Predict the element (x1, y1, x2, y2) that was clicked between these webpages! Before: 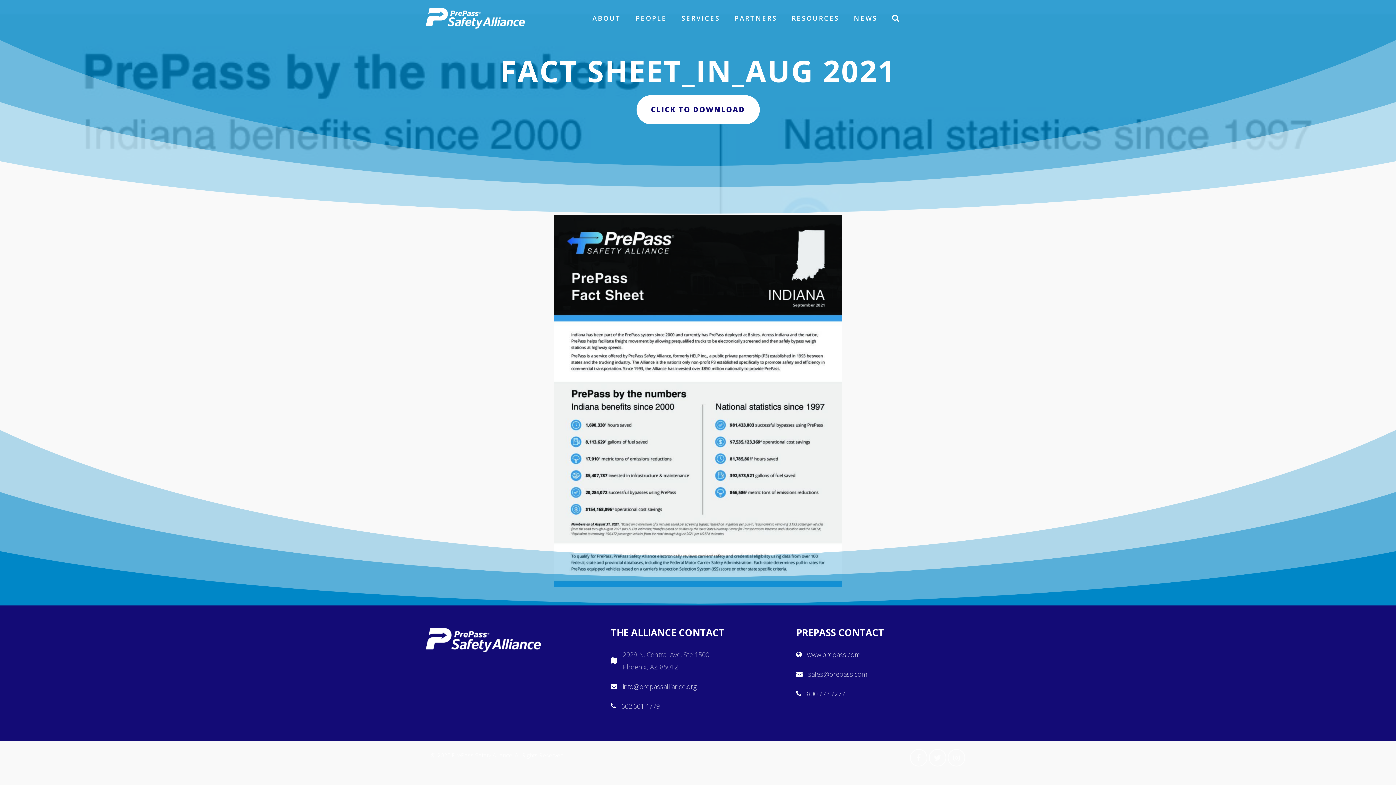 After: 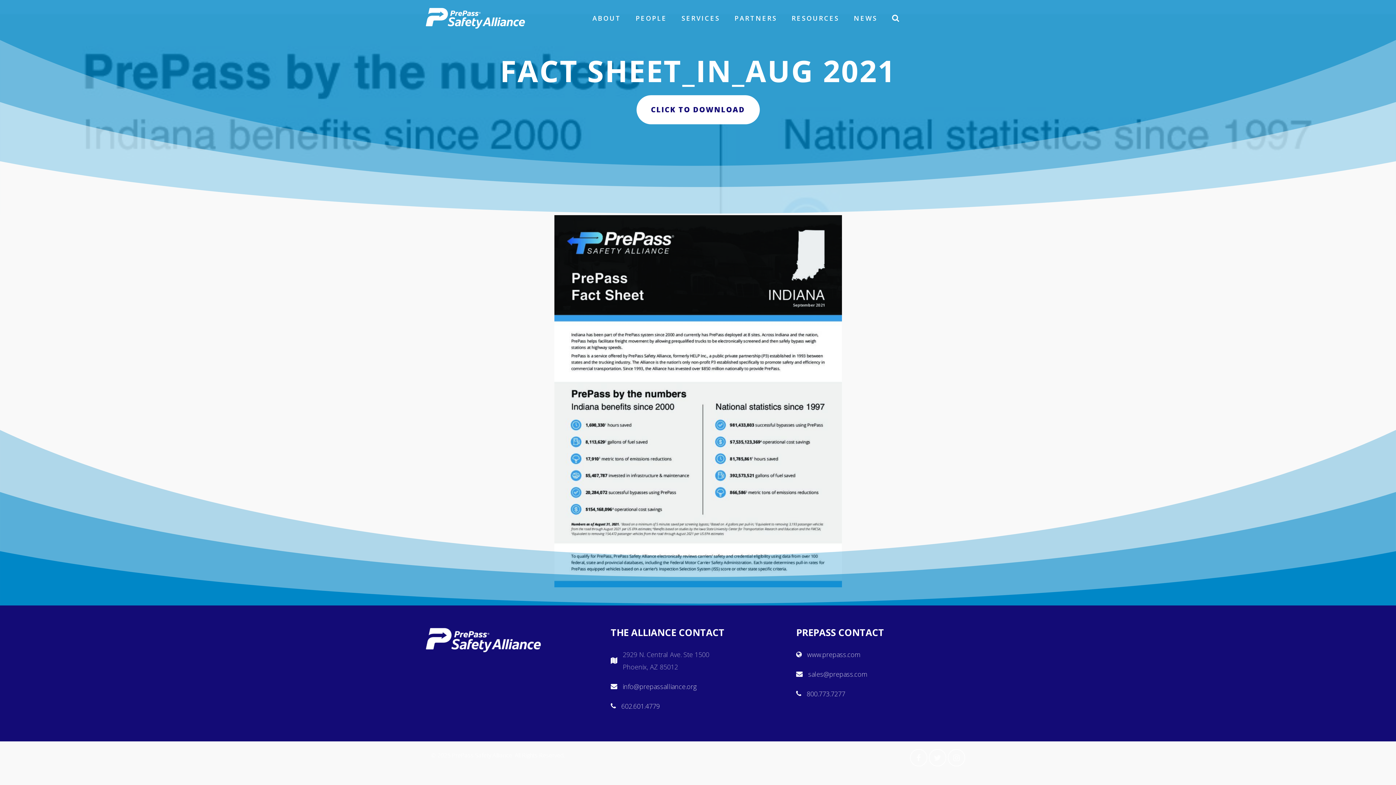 Action: label: 800.773.7277 bbox: (796, 688, 970, 700)